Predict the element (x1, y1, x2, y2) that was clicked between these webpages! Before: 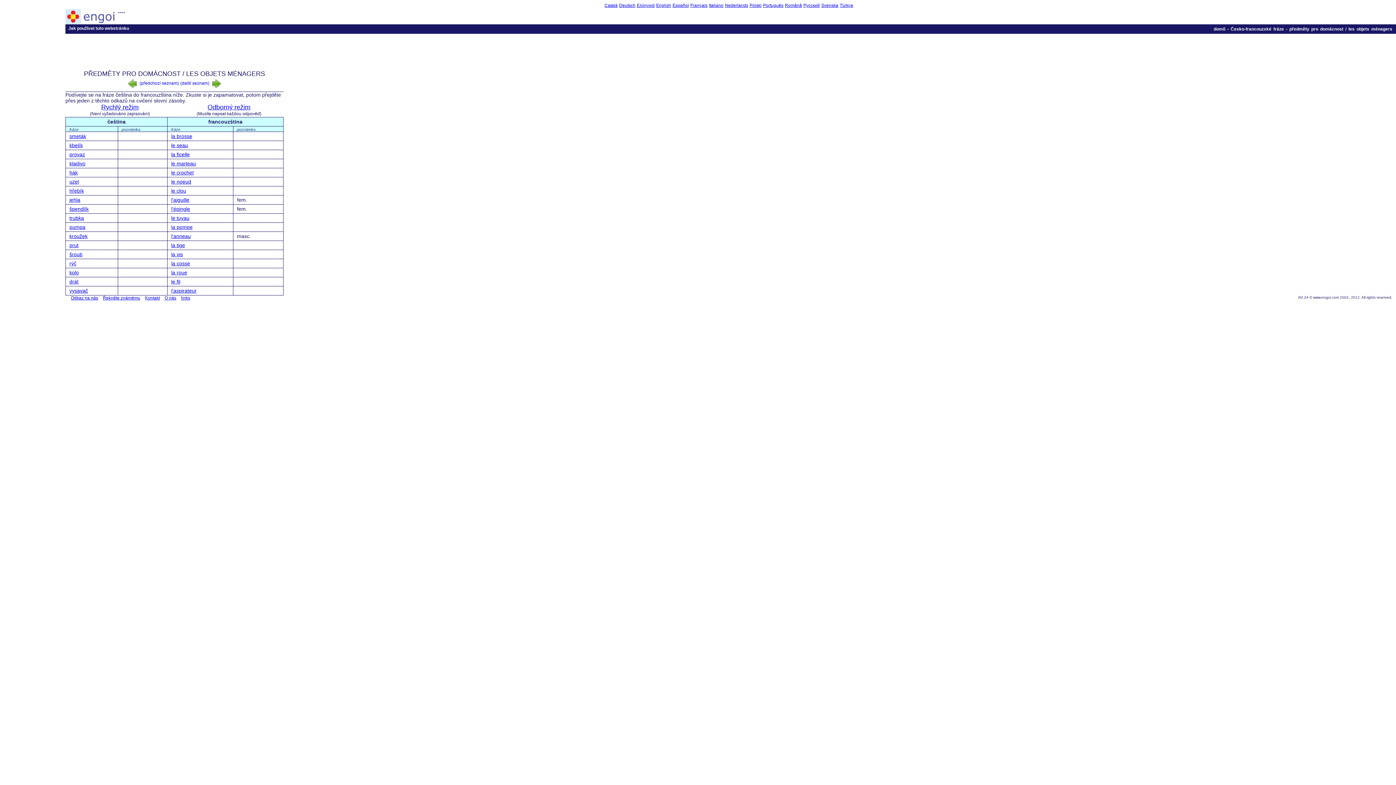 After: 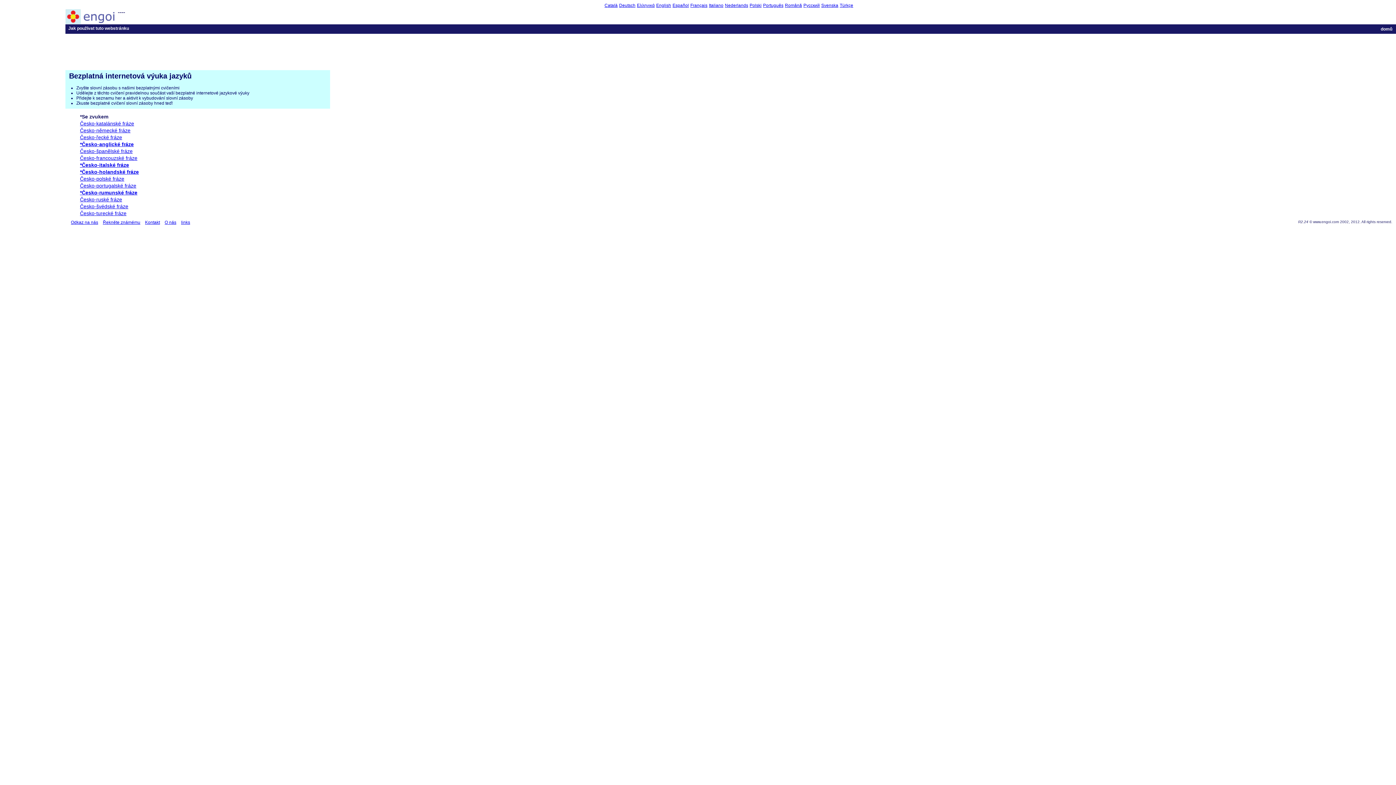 Action: bbox: (1214, 26, 1225, 31) label: domů